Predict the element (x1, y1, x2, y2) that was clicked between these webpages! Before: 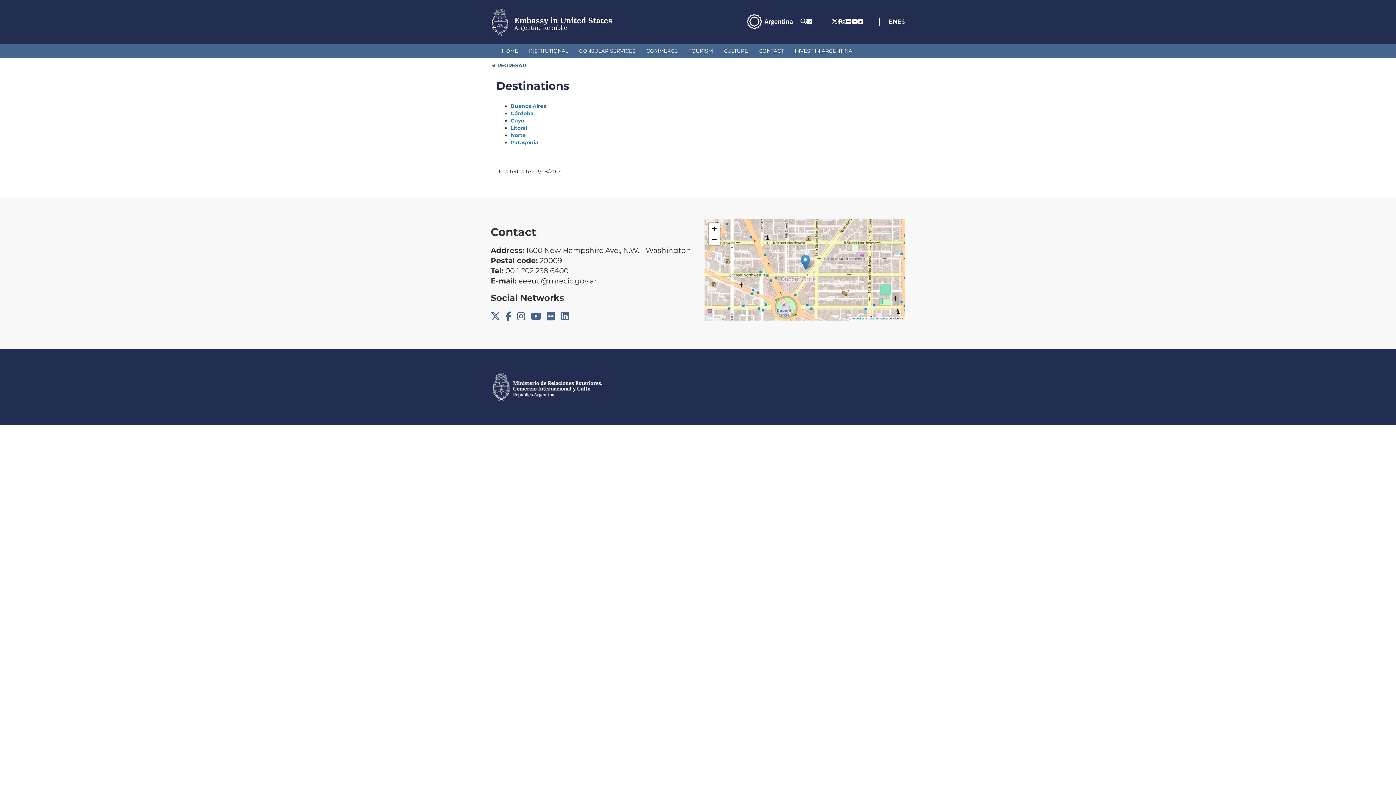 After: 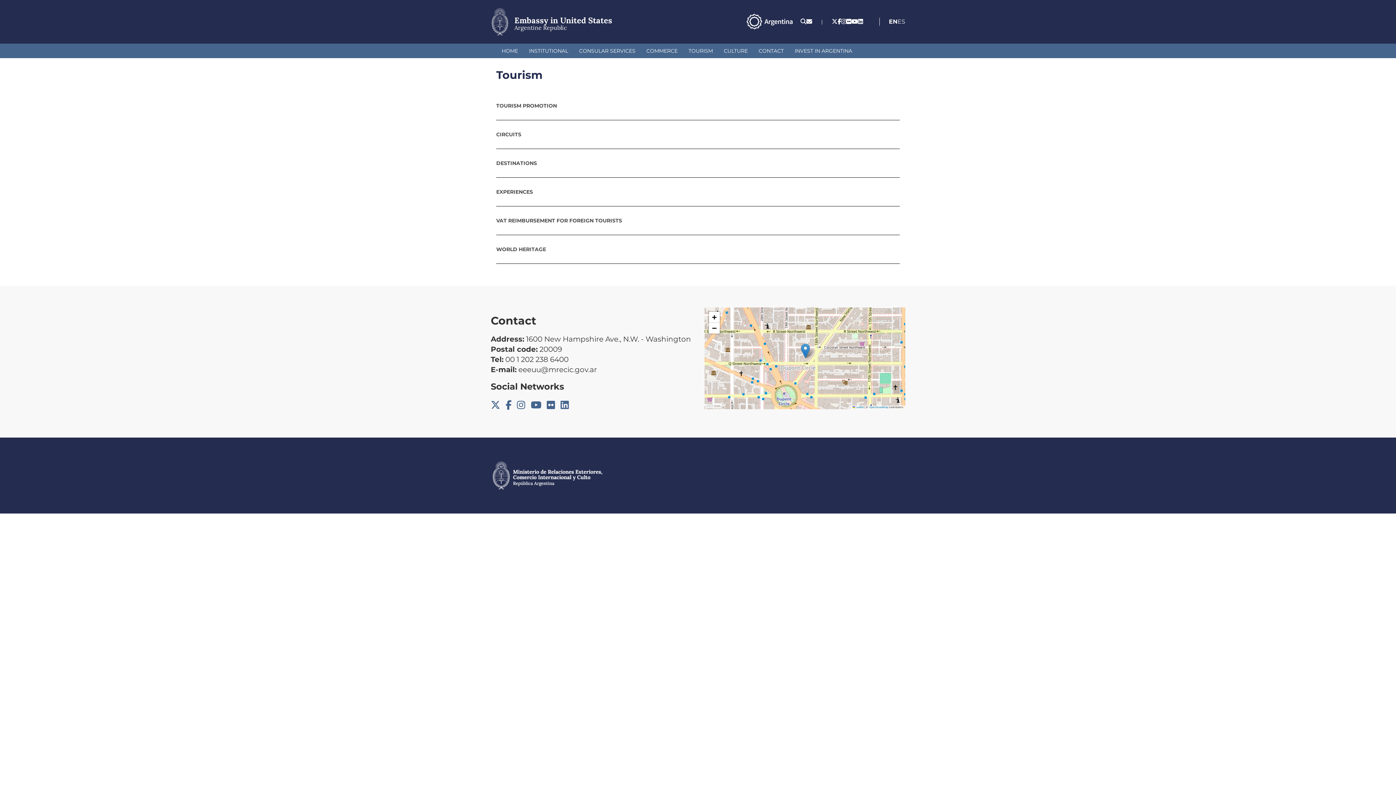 Action: label: TOURISM bbox: (683, 43, 718, 58)